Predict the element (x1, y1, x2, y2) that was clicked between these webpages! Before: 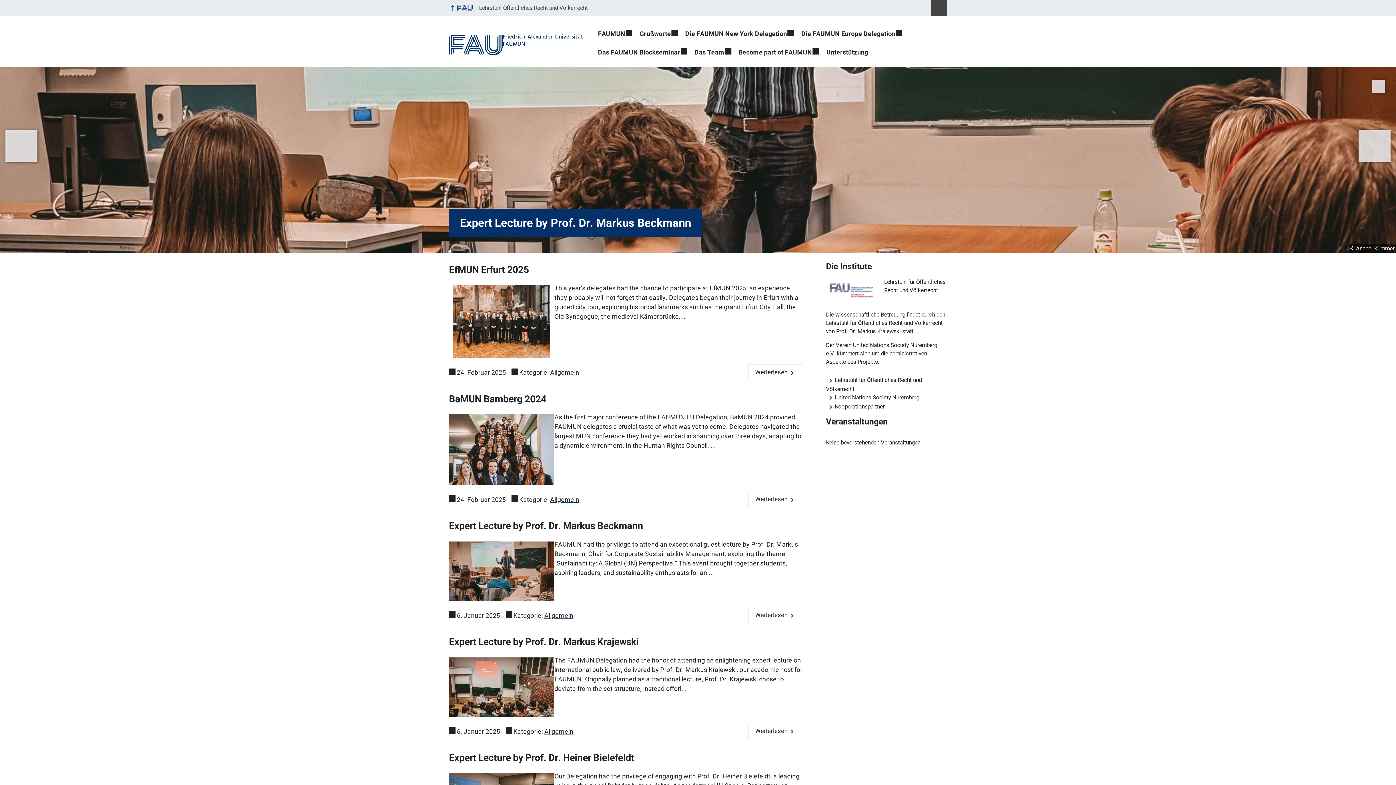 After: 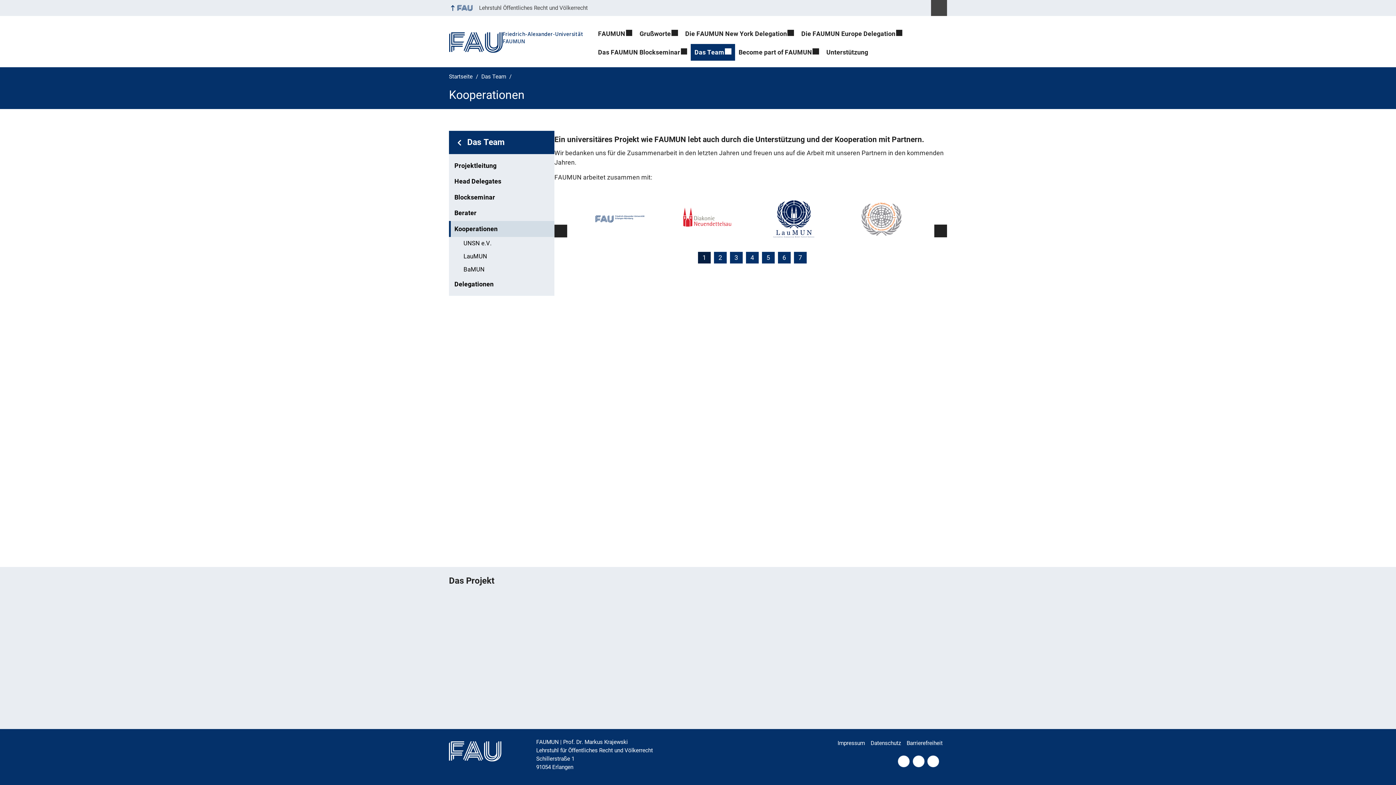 Action: label: Kooperationspartner bbox: (826, 403, 884, 410)